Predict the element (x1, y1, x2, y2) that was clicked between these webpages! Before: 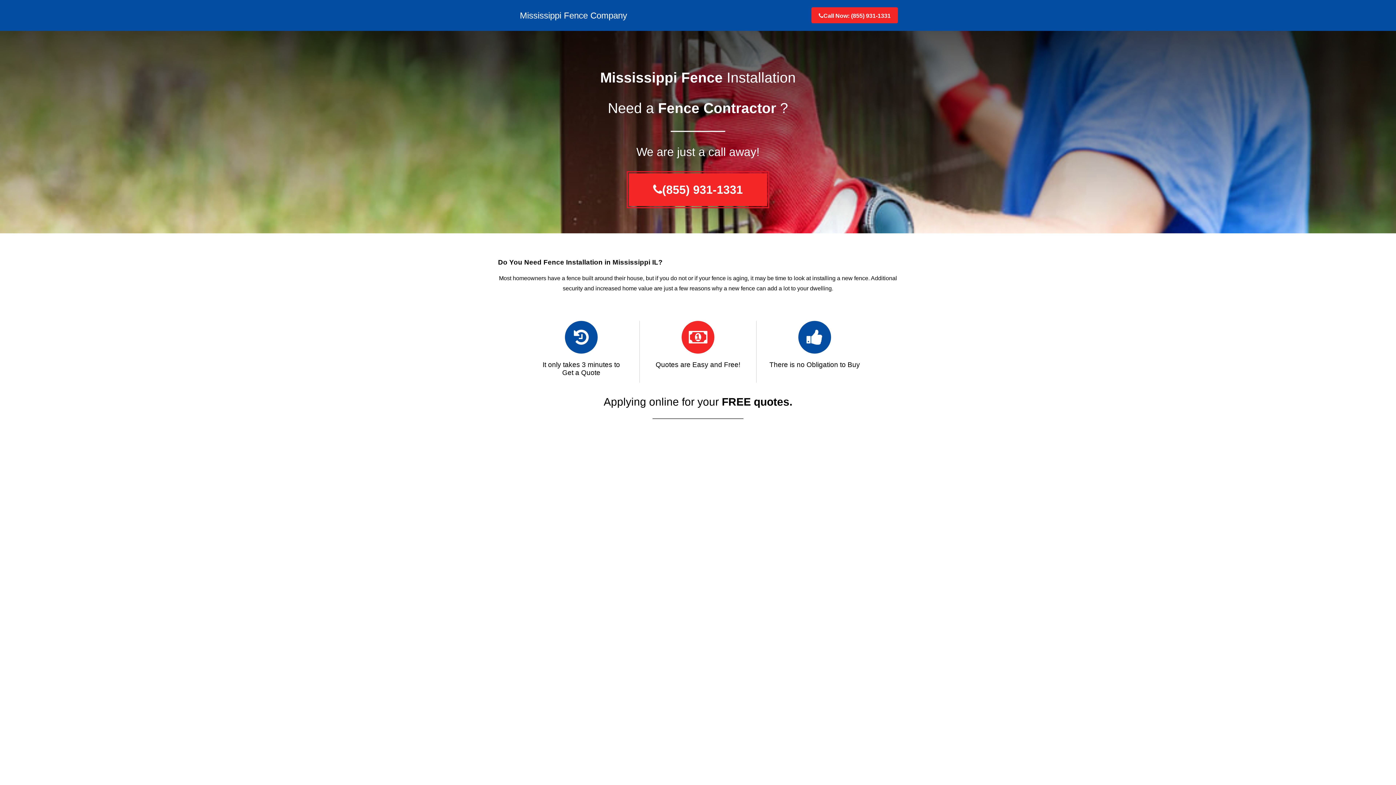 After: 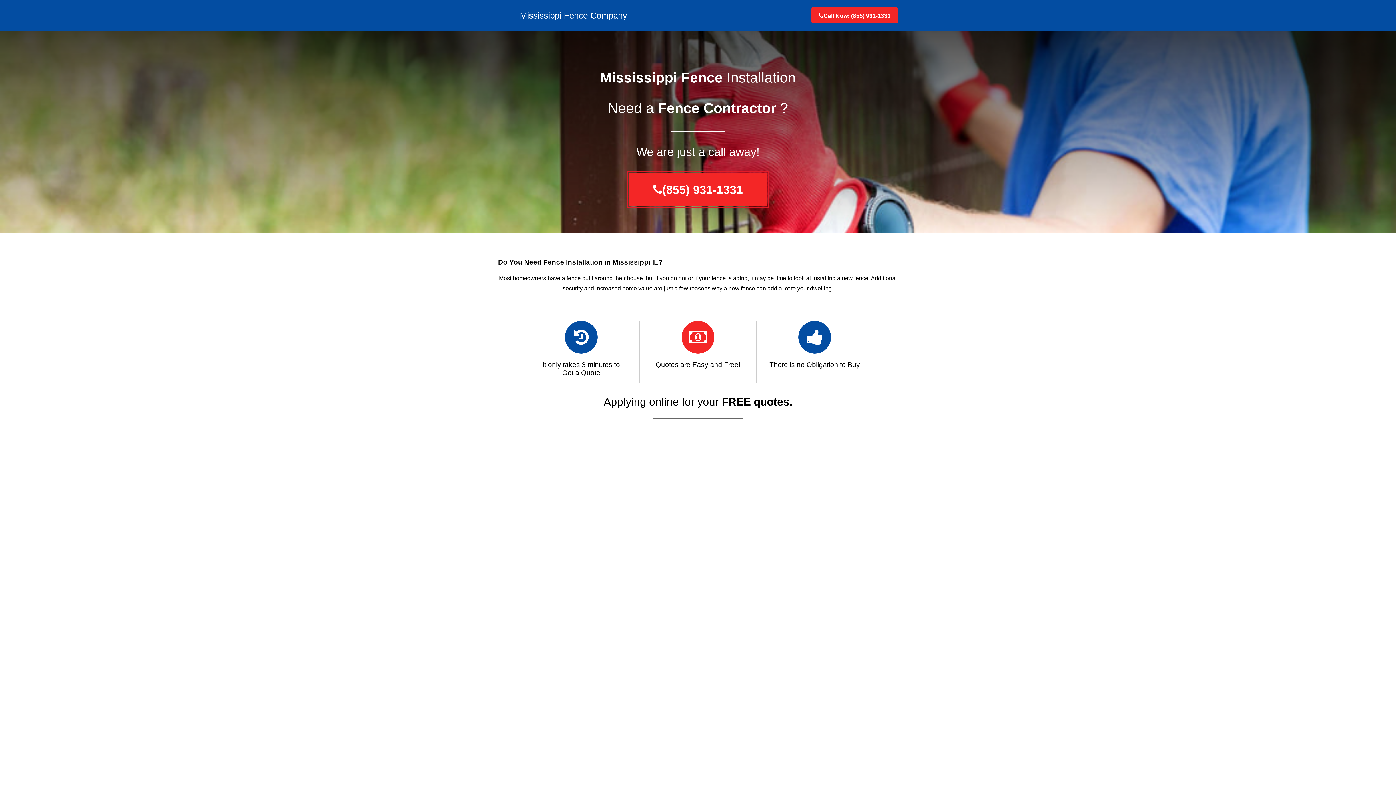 Action: label: Mississippi Fence Company bbox: (498, 7, 627, 23)